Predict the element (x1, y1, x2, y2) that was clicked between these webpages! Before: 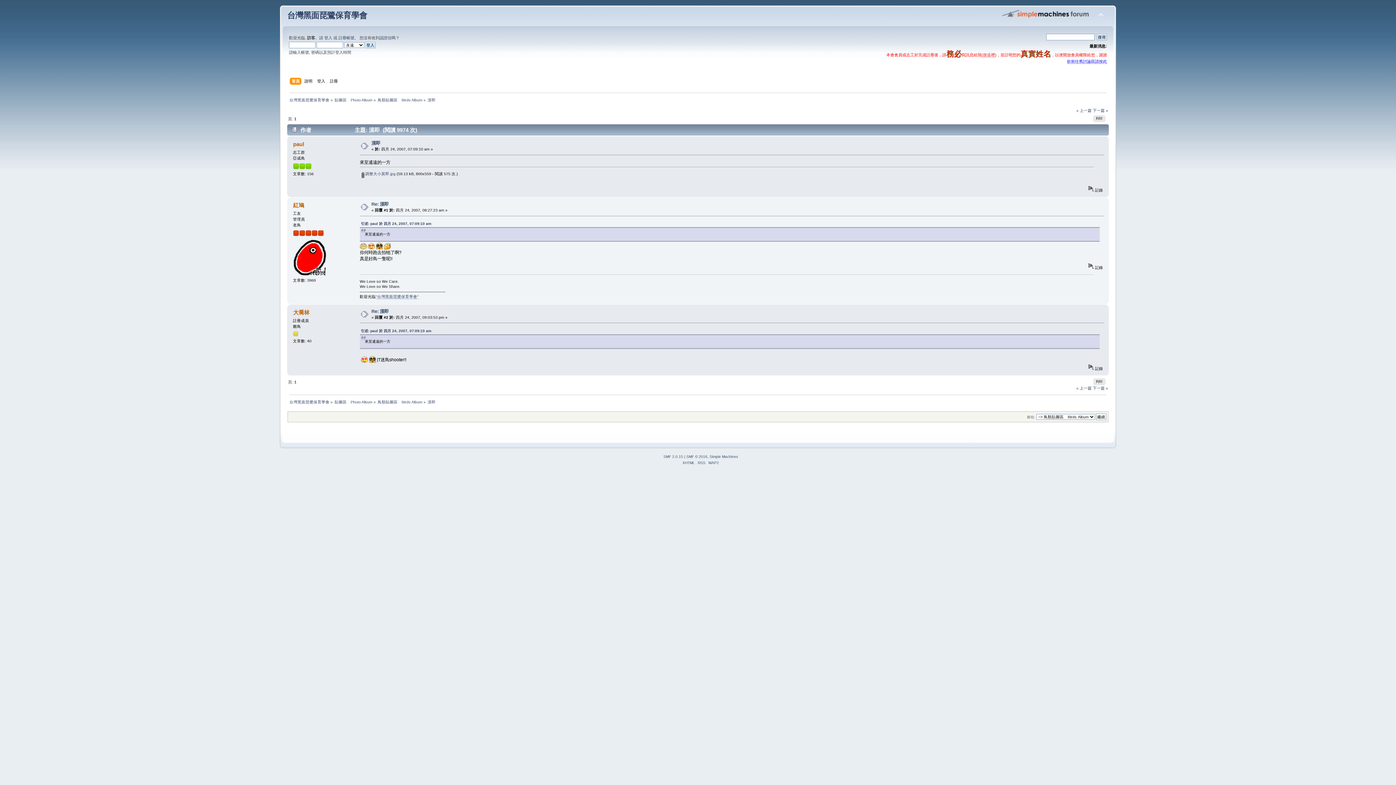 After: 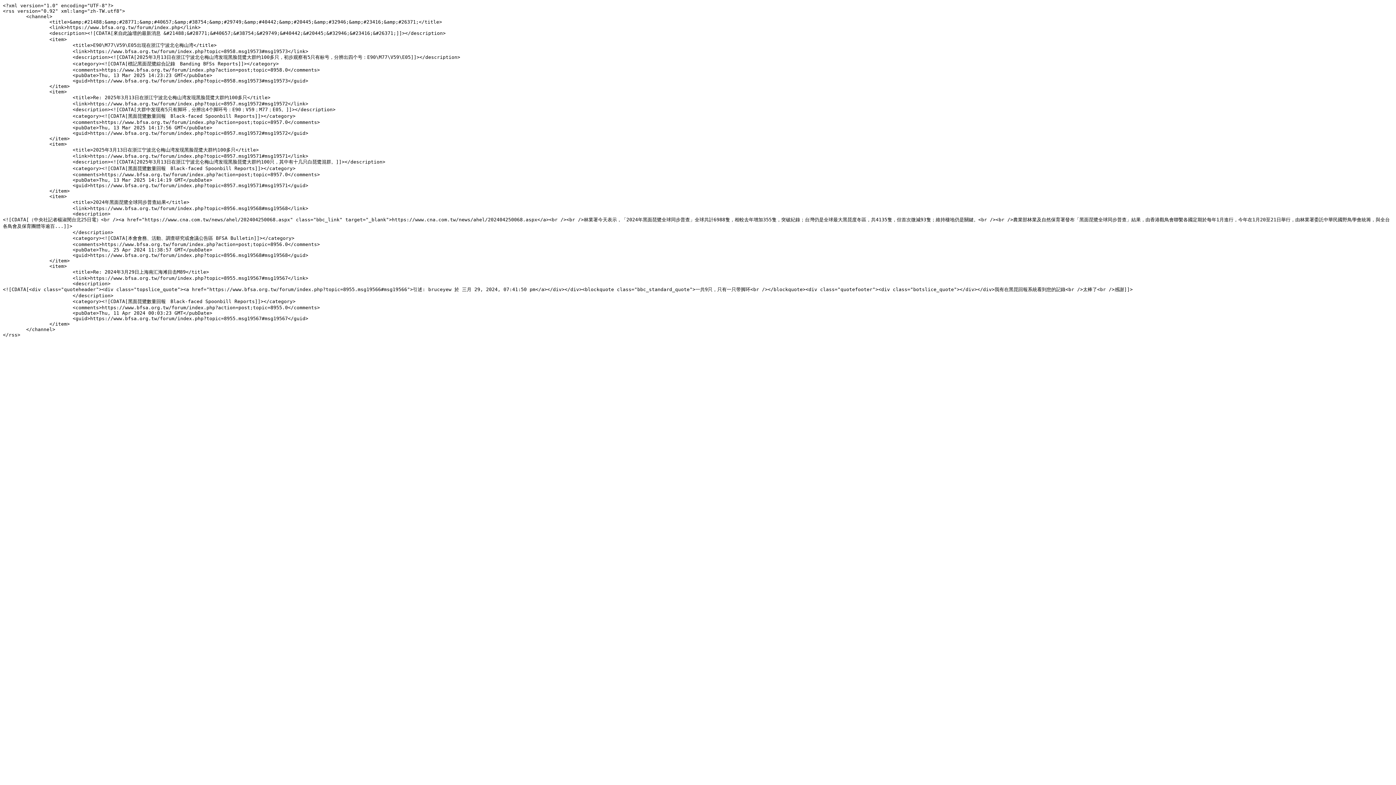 Action: bbox: (698, 461, 705, 465) label: RSS